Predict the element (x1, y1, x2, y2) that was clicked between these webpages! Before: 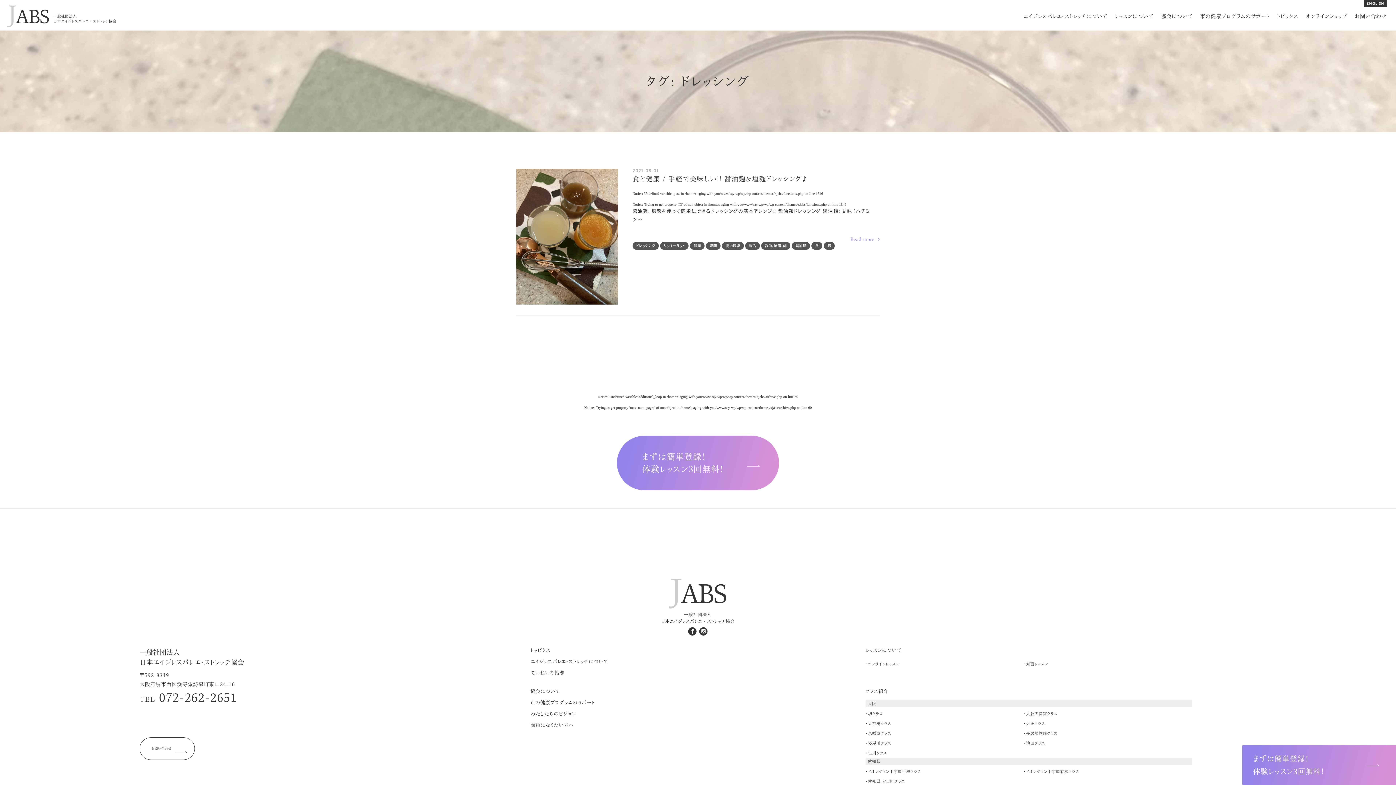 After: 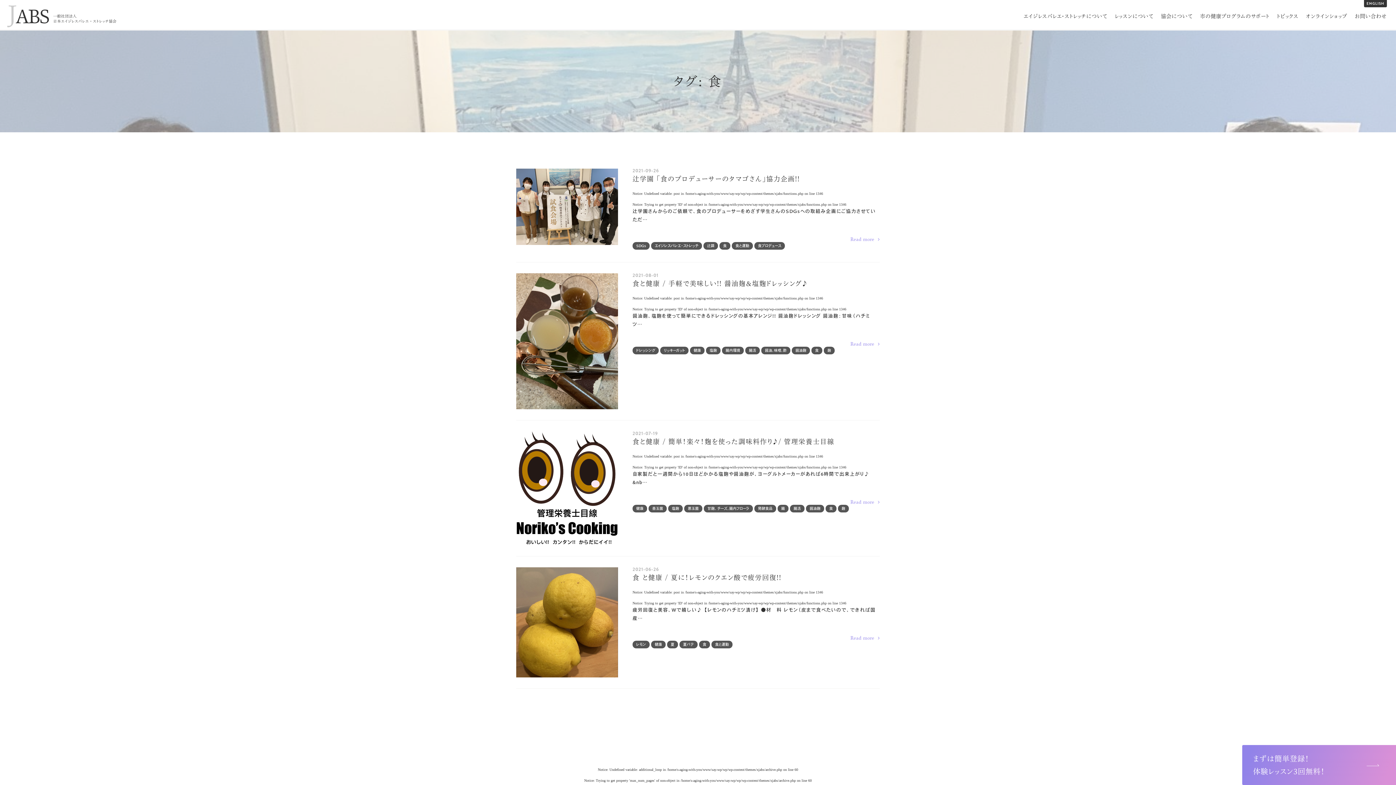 Action: bbox: (811, 242, 822, 249) label: 食